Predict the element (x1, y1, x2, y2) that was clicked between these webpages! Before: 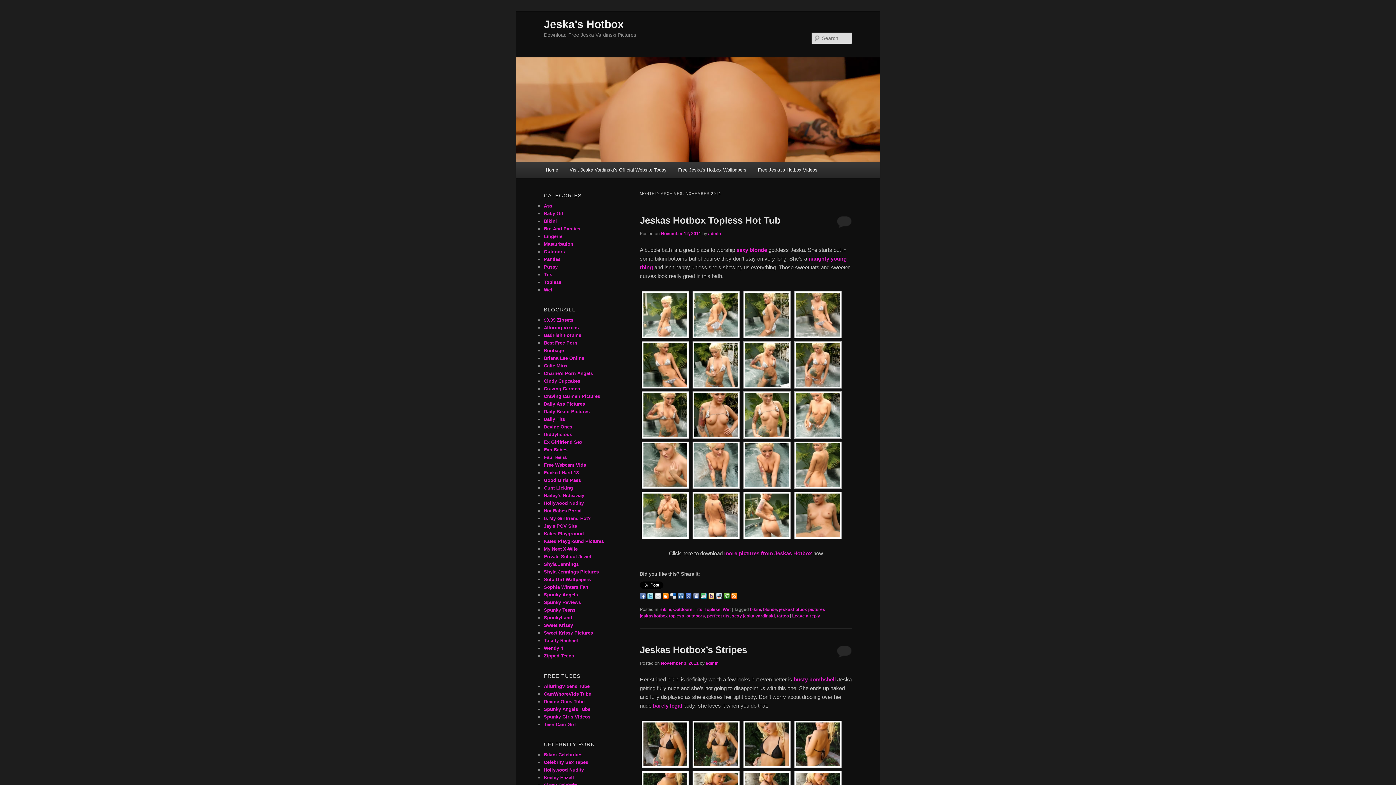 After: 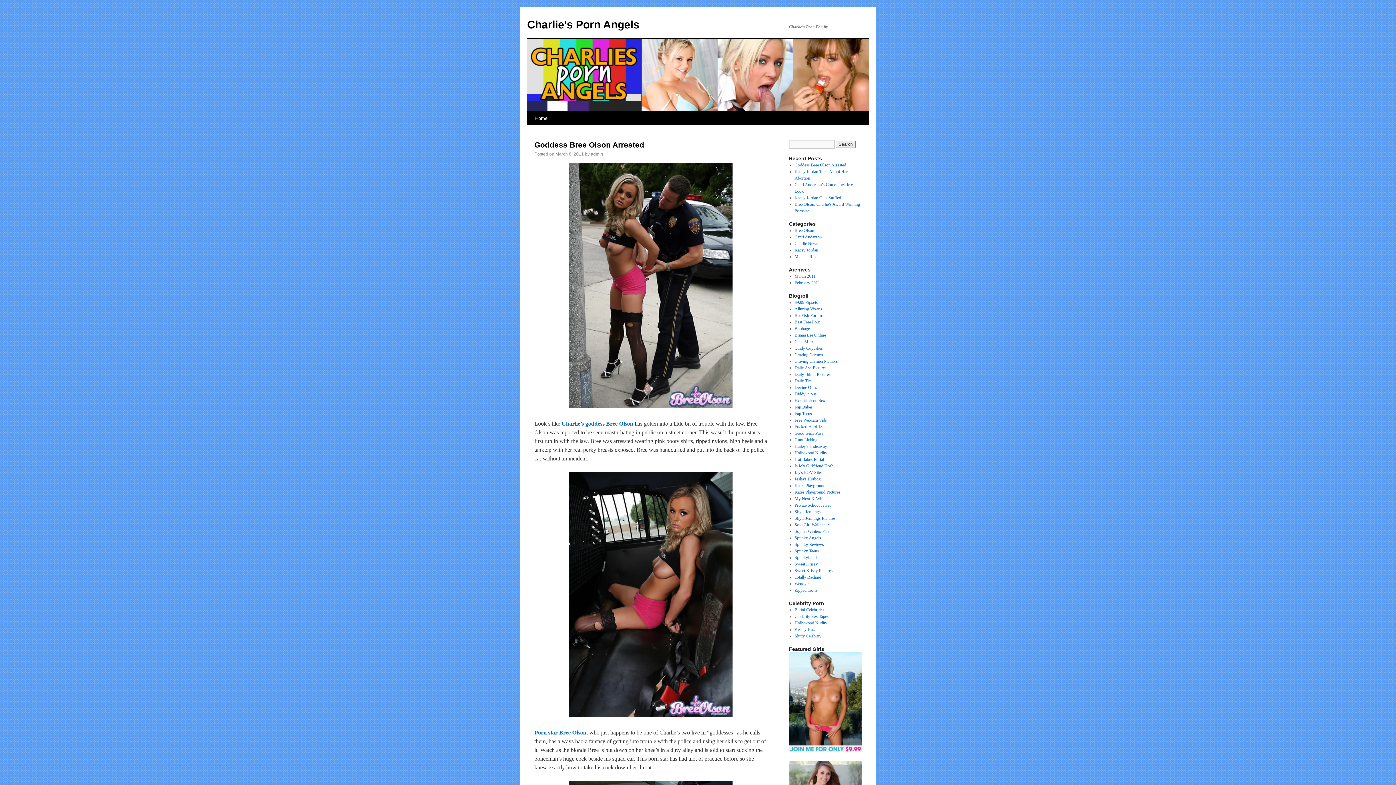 Action: bbox: (544, 371, 593, 376) label: Charlie's Porn Angels